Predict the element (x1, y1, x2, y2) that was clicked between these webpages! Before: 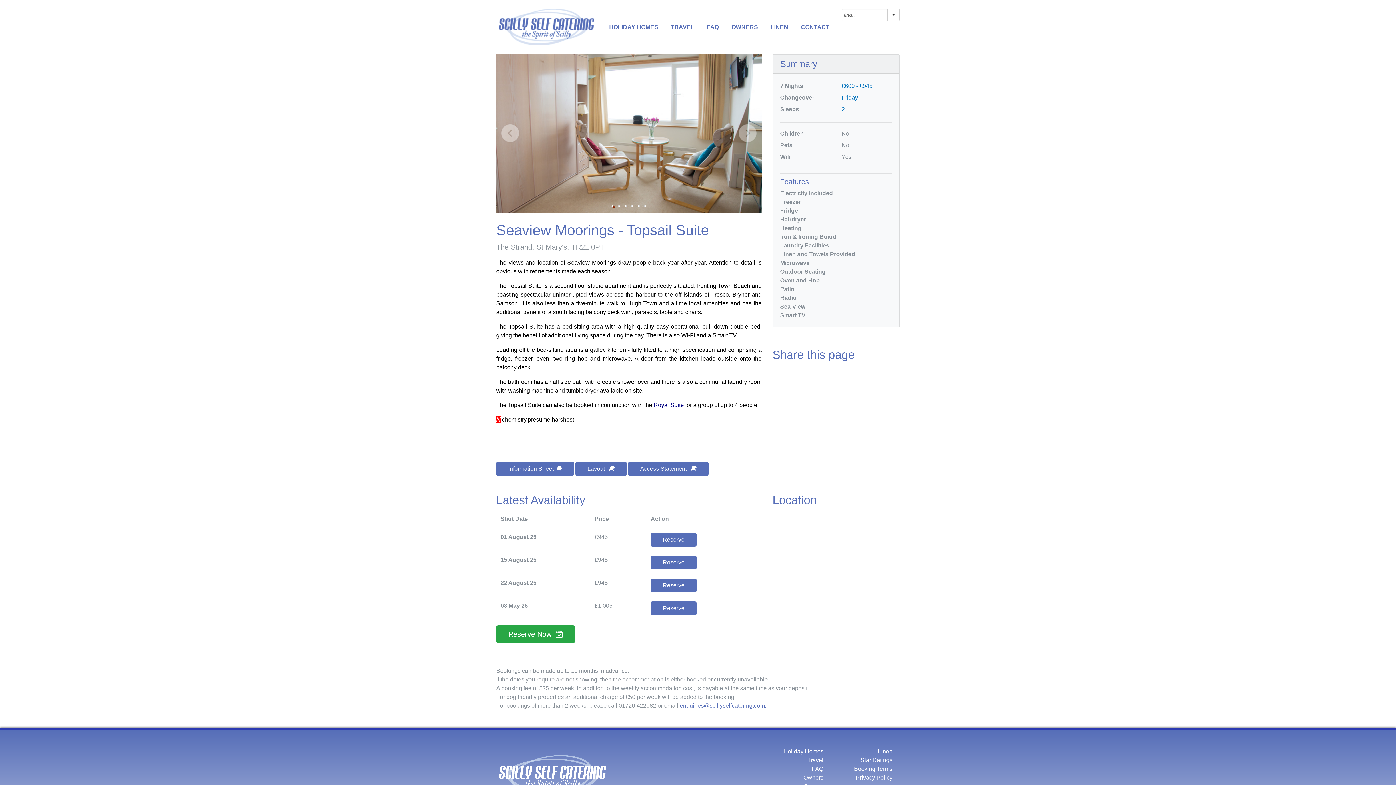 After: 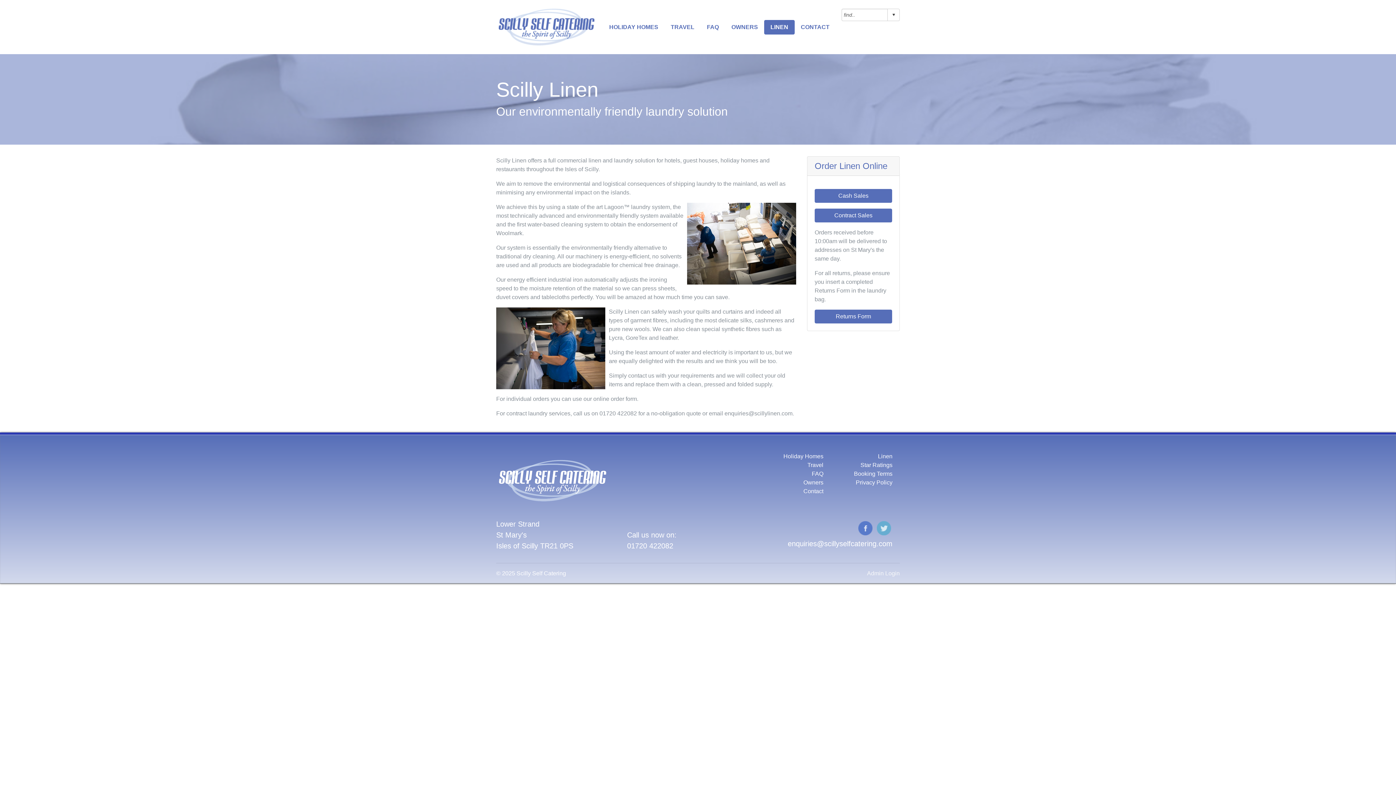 Action: label: LINEN bbox: (764, 19, 794, 34)